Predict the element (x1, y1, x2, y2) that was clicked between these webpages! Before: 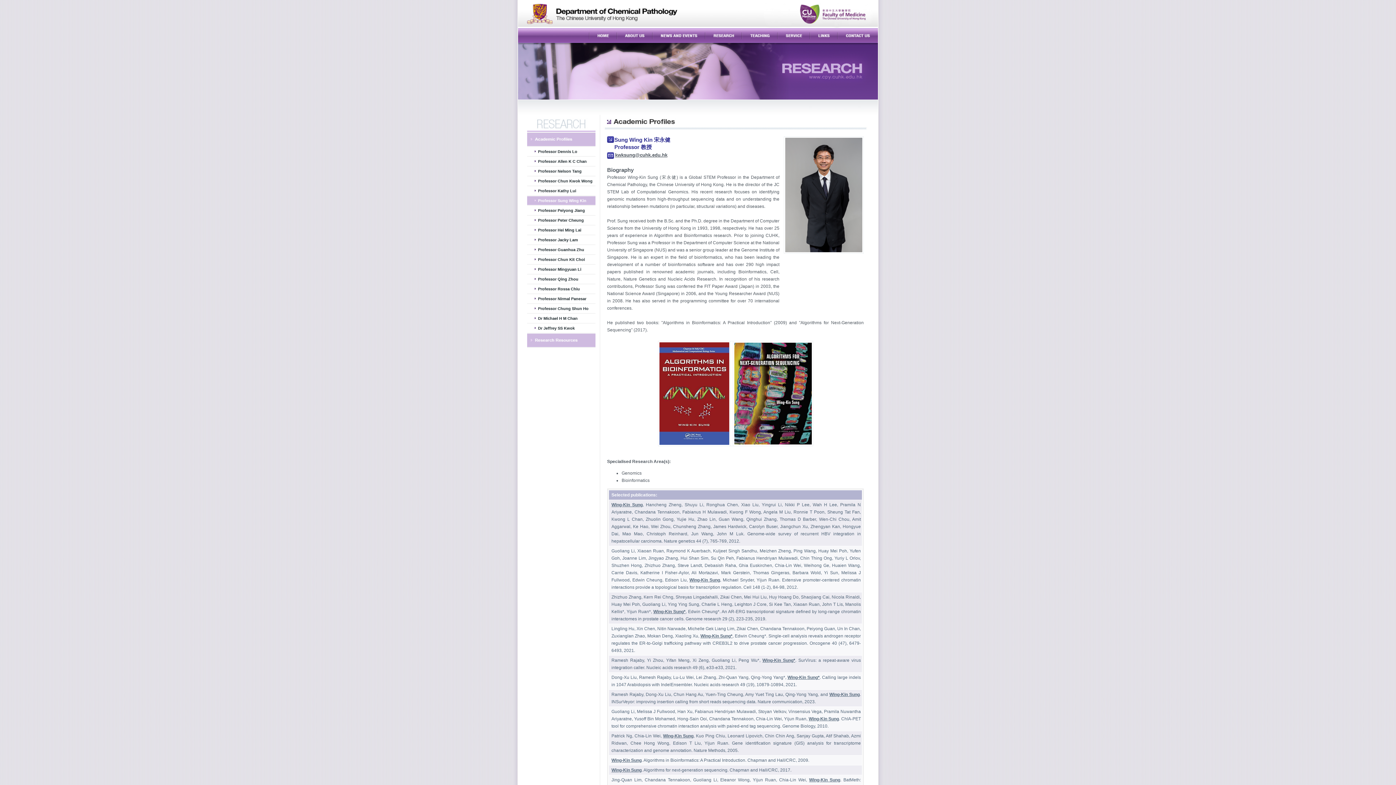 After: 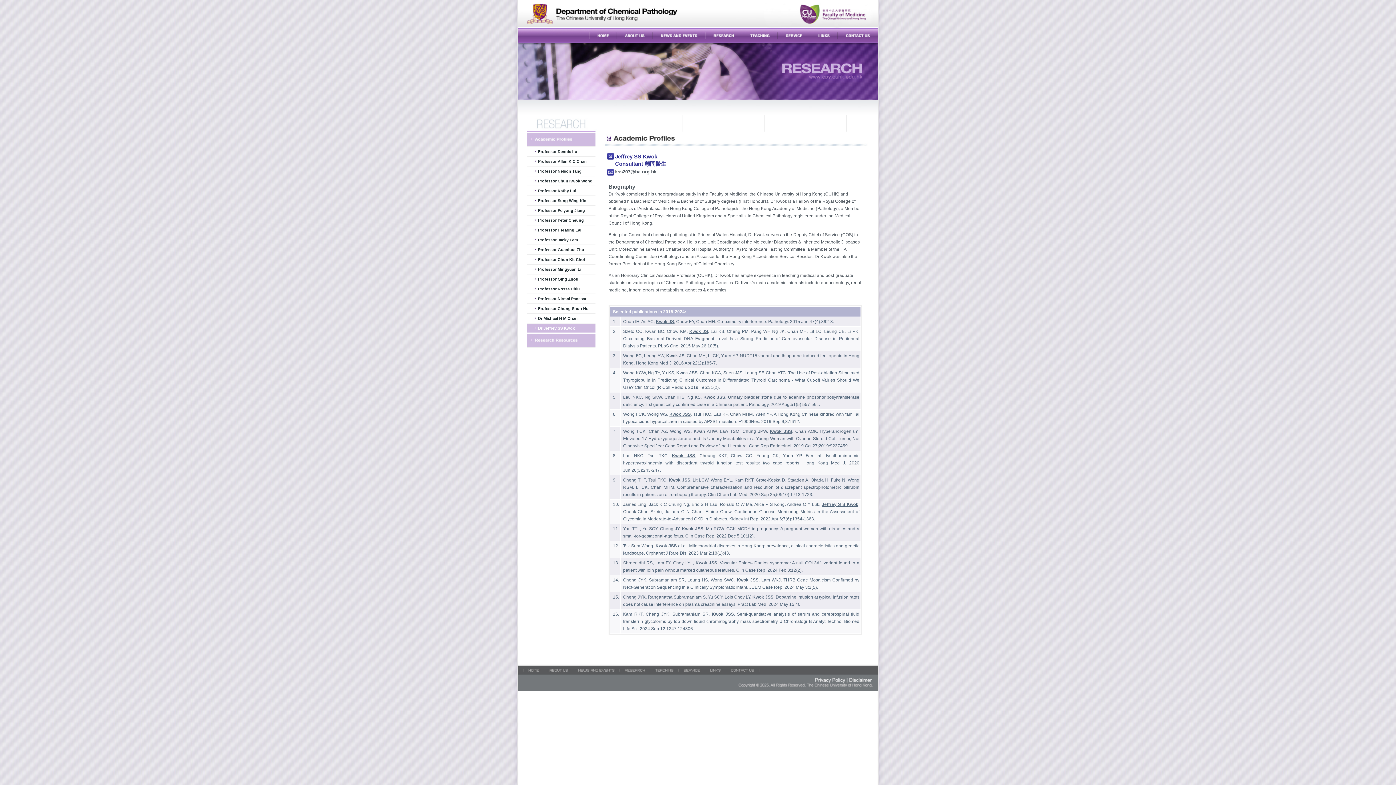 Action: bbox: (527, 324, 595, 332) label: Dr Jeffrey SS Kwok